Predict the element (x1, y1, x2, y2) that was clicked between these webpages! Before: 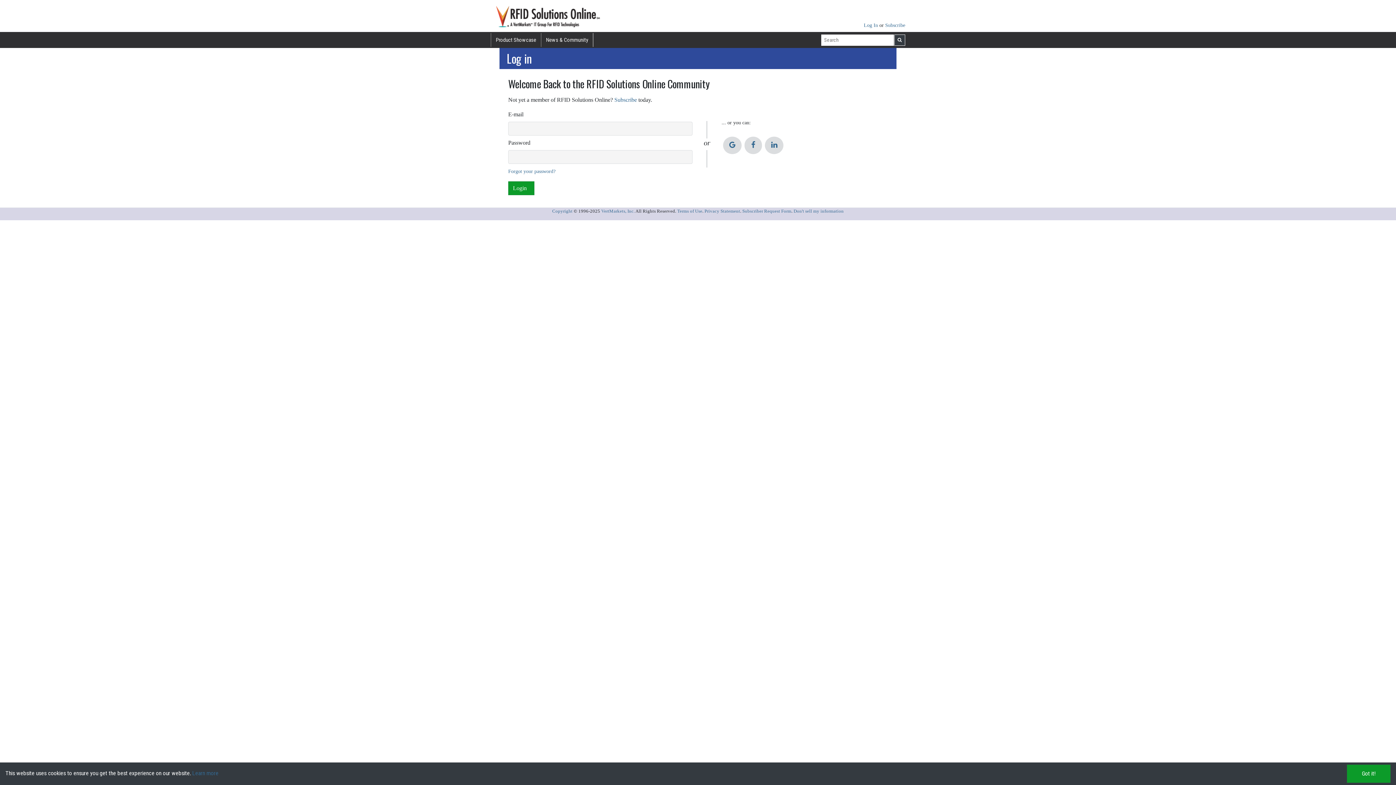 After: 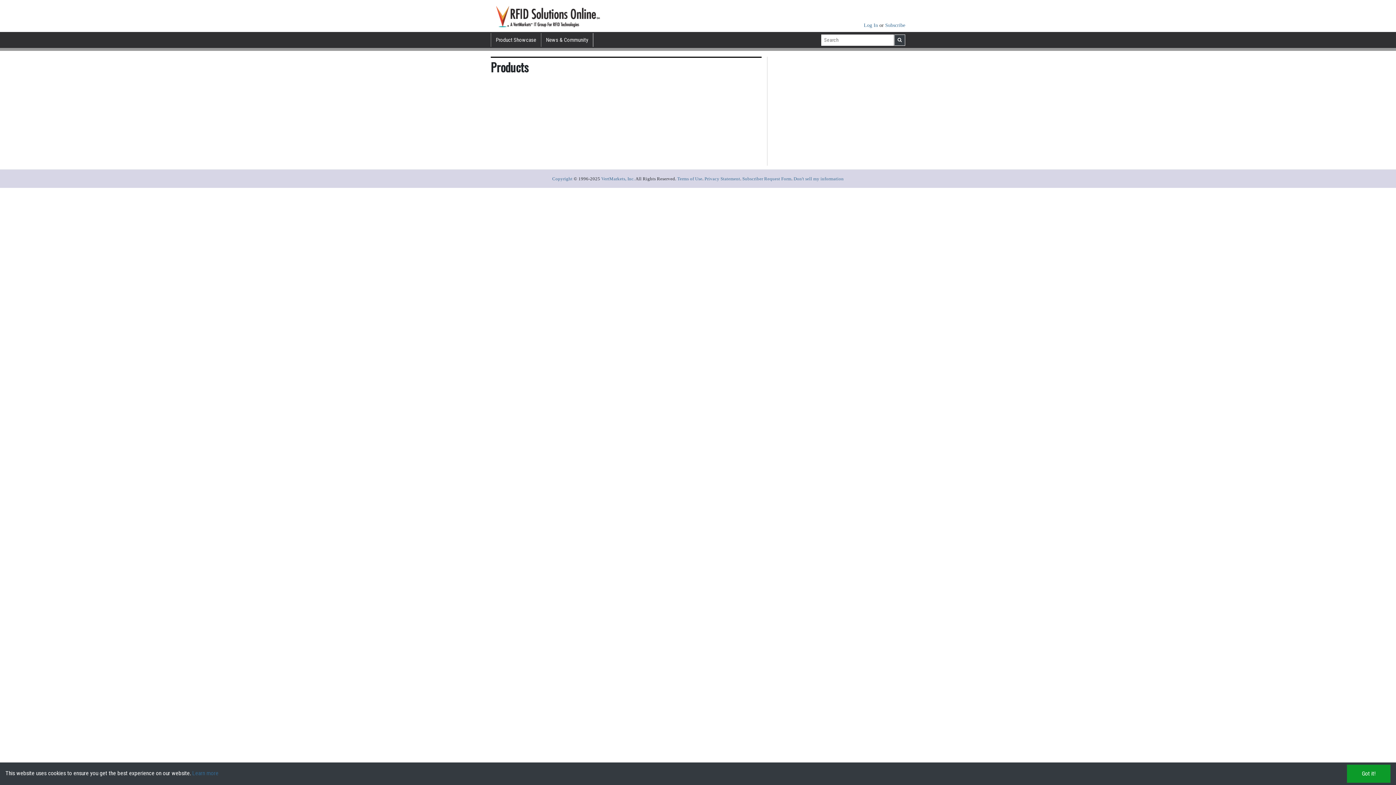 Action: label: Product Showcase bbox: (490, 33, 541, 46)